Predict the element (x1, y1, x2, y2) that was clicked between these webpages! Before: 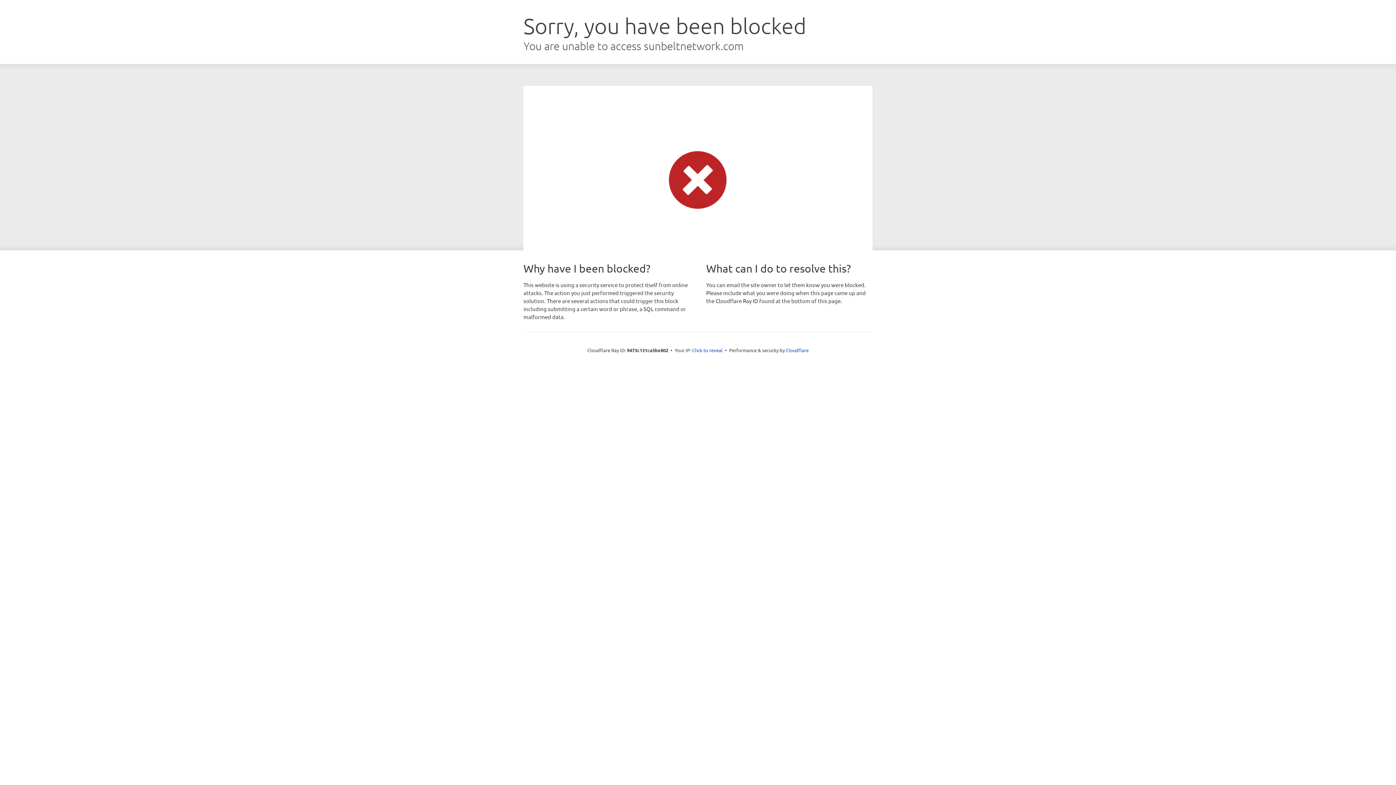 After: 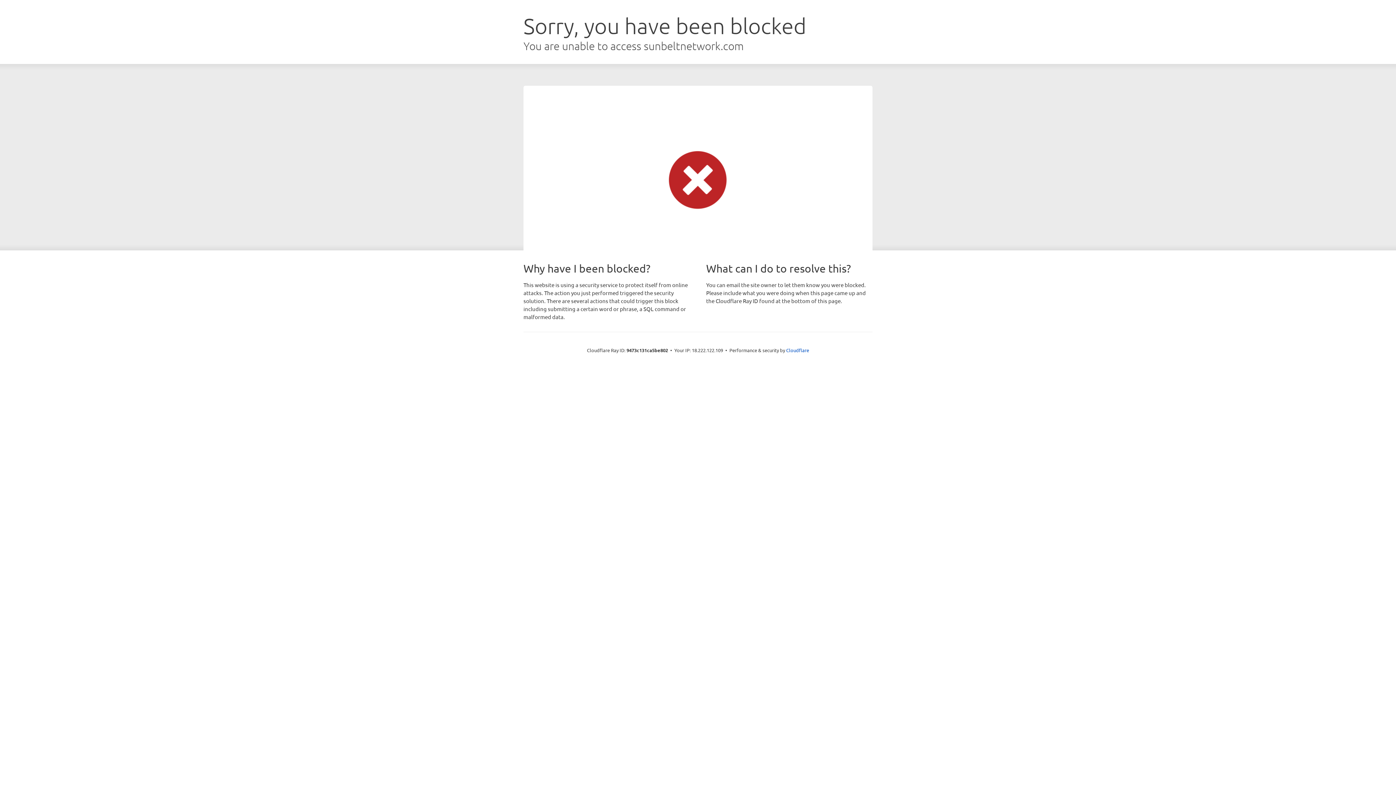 Action: bbox: (692, 346, 722, 353) label: Click to reveal